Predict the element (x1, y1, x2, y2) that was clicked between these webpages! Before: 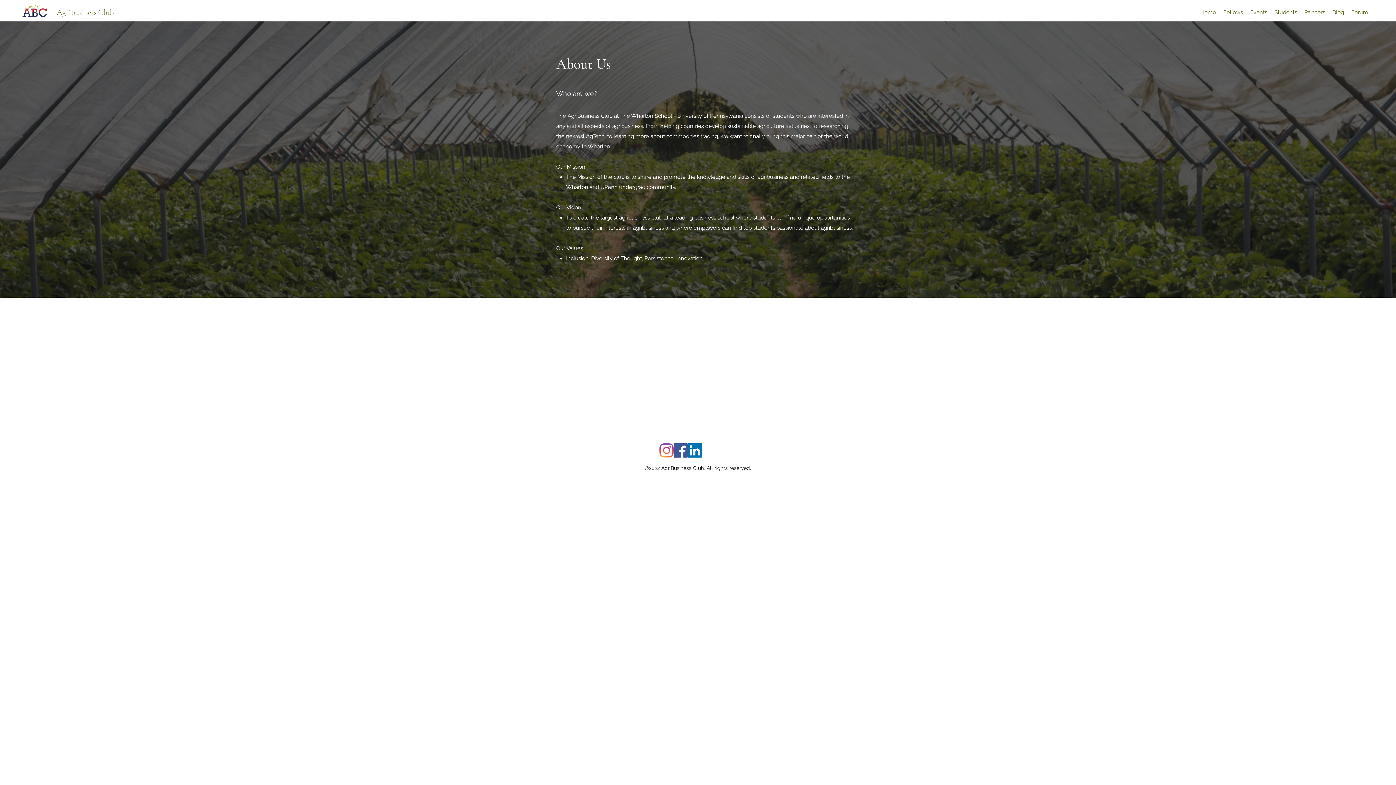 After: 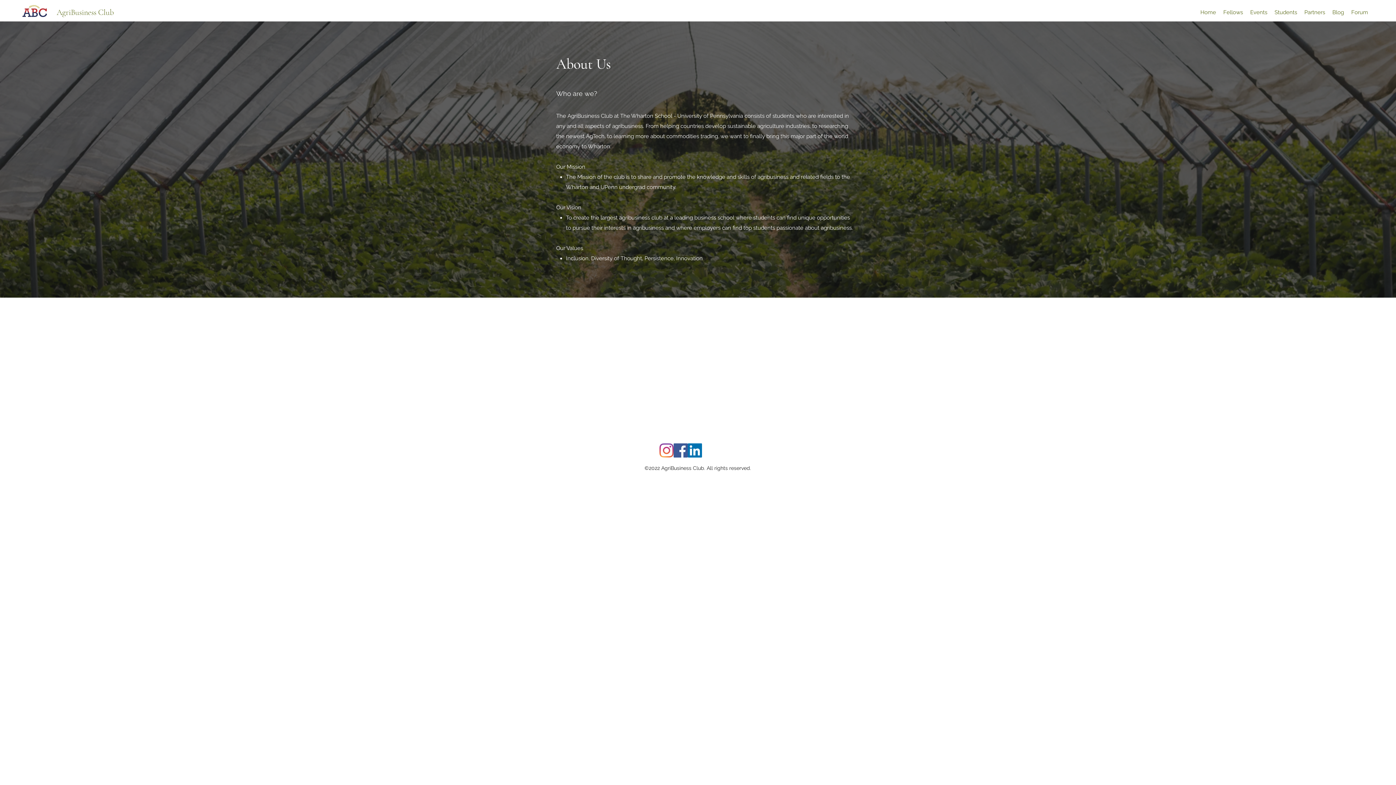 Action: bbox: (688, 443, 702, 457) label: LinkedIn